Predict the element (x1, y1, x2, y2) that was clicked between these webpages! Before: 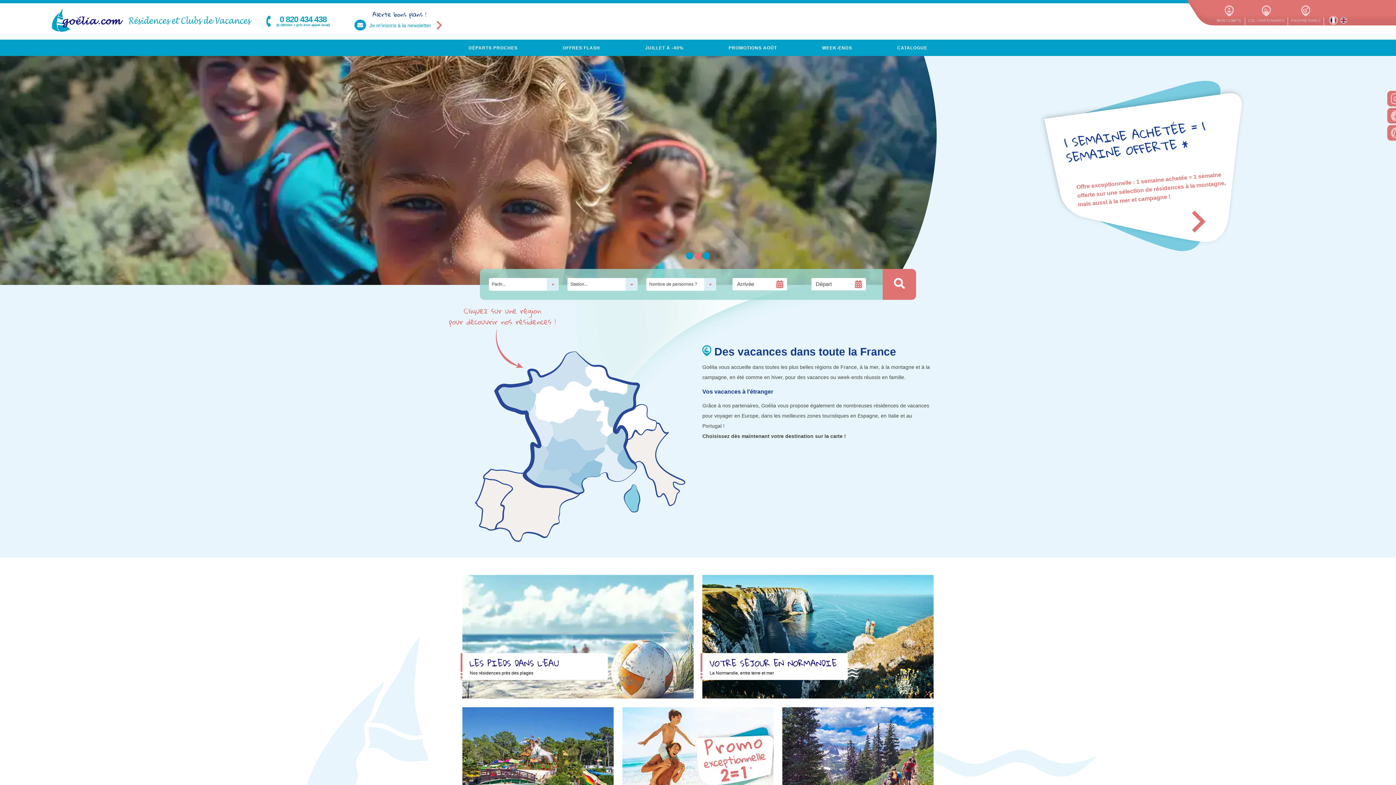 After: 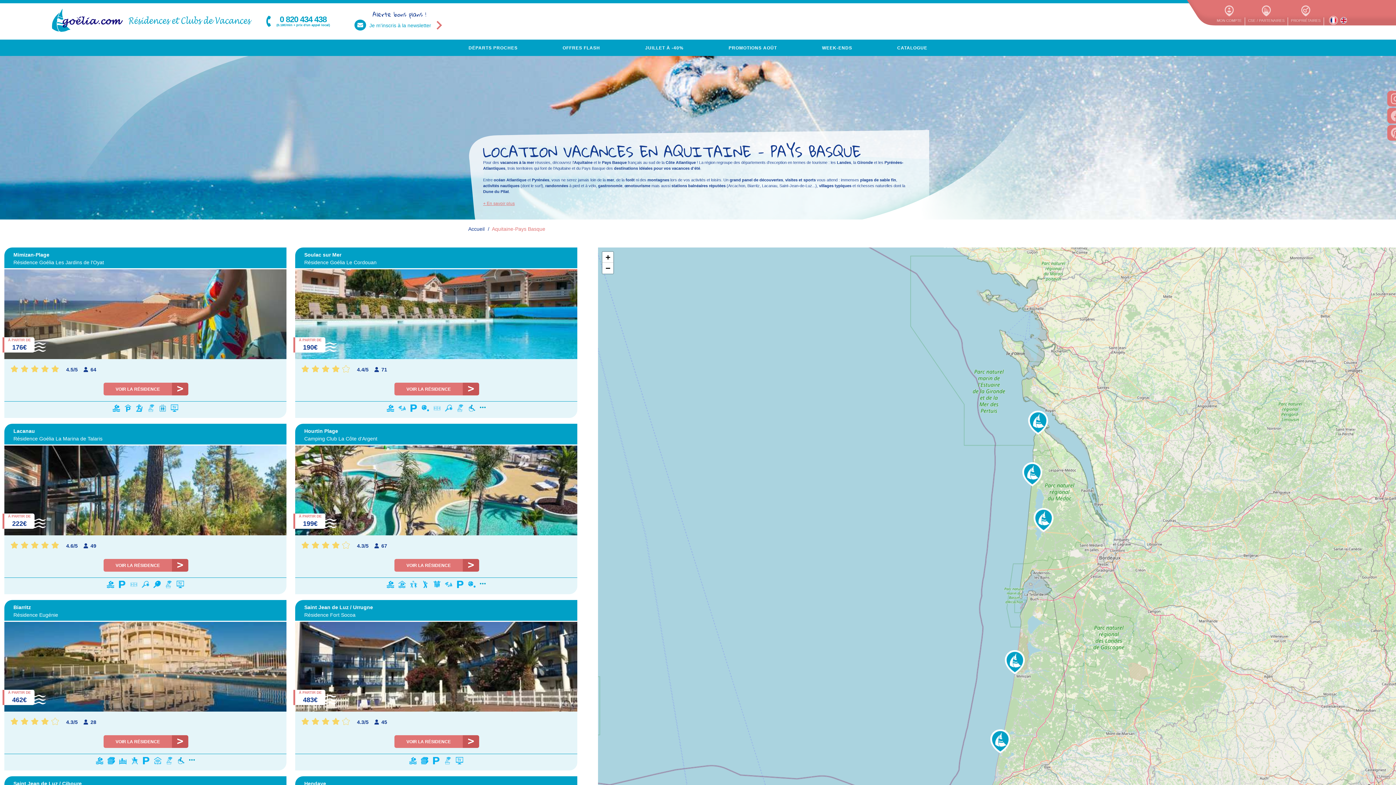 Action: bbox: (525, 443, 549, 484)